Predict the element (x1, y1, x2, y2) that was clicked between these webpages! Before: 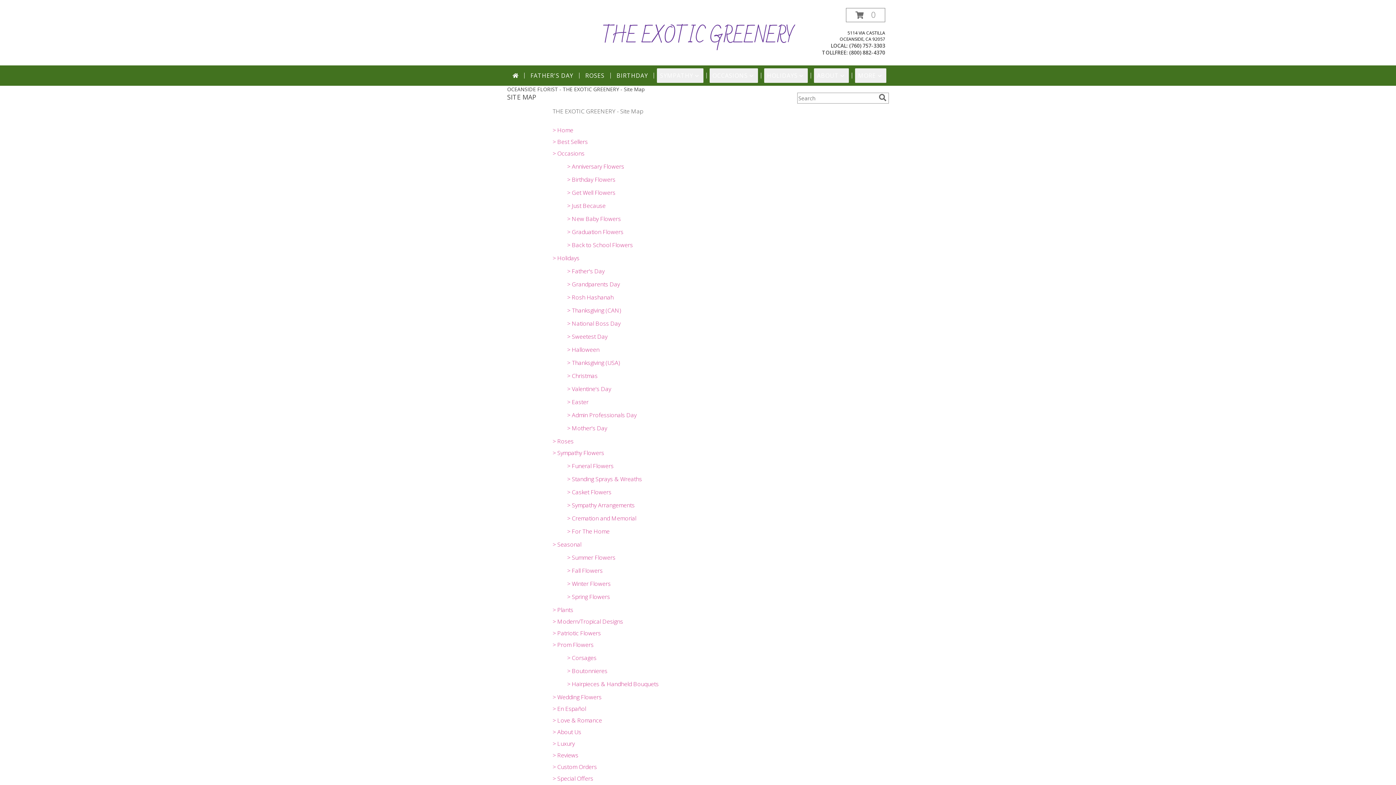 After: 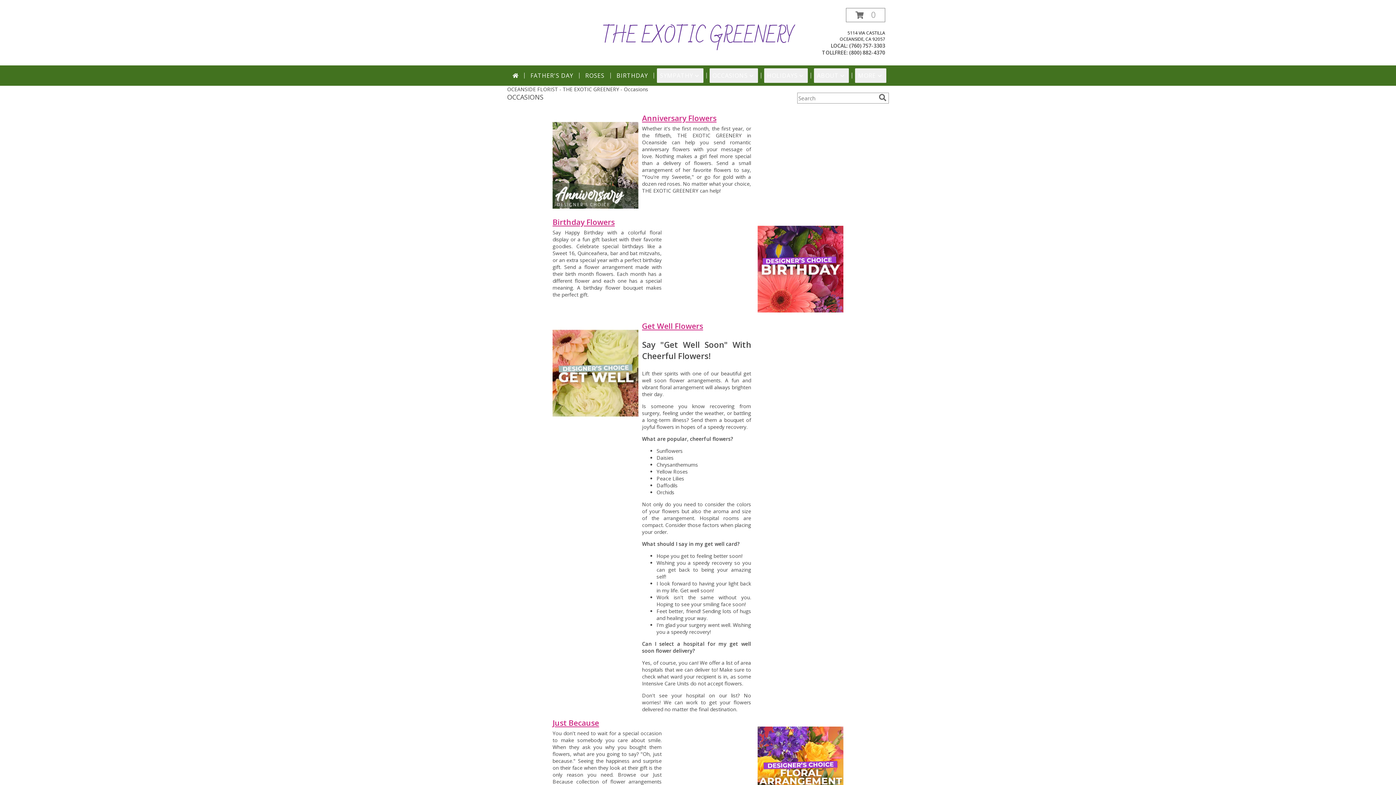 Action: label: > Occasions bbox: (552, 149, 584, 157)